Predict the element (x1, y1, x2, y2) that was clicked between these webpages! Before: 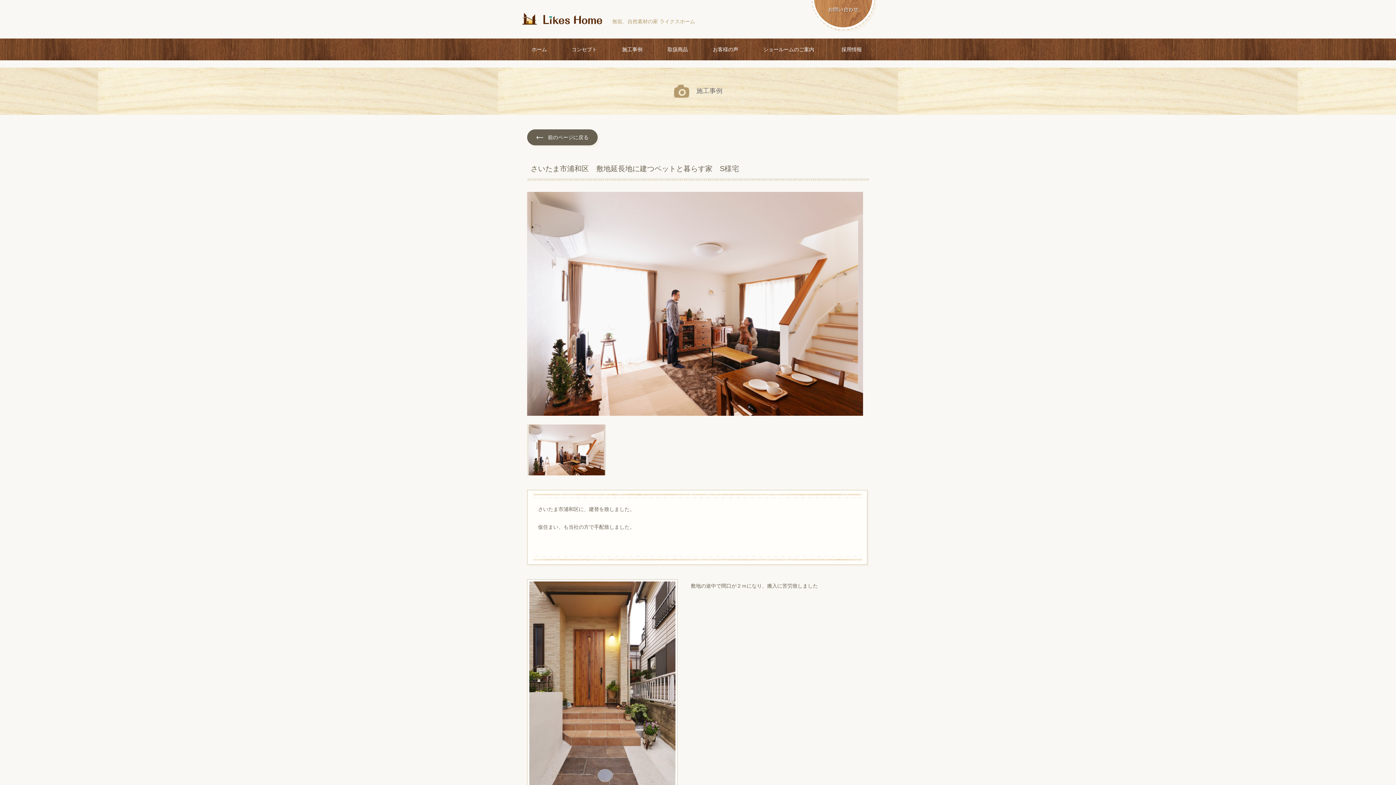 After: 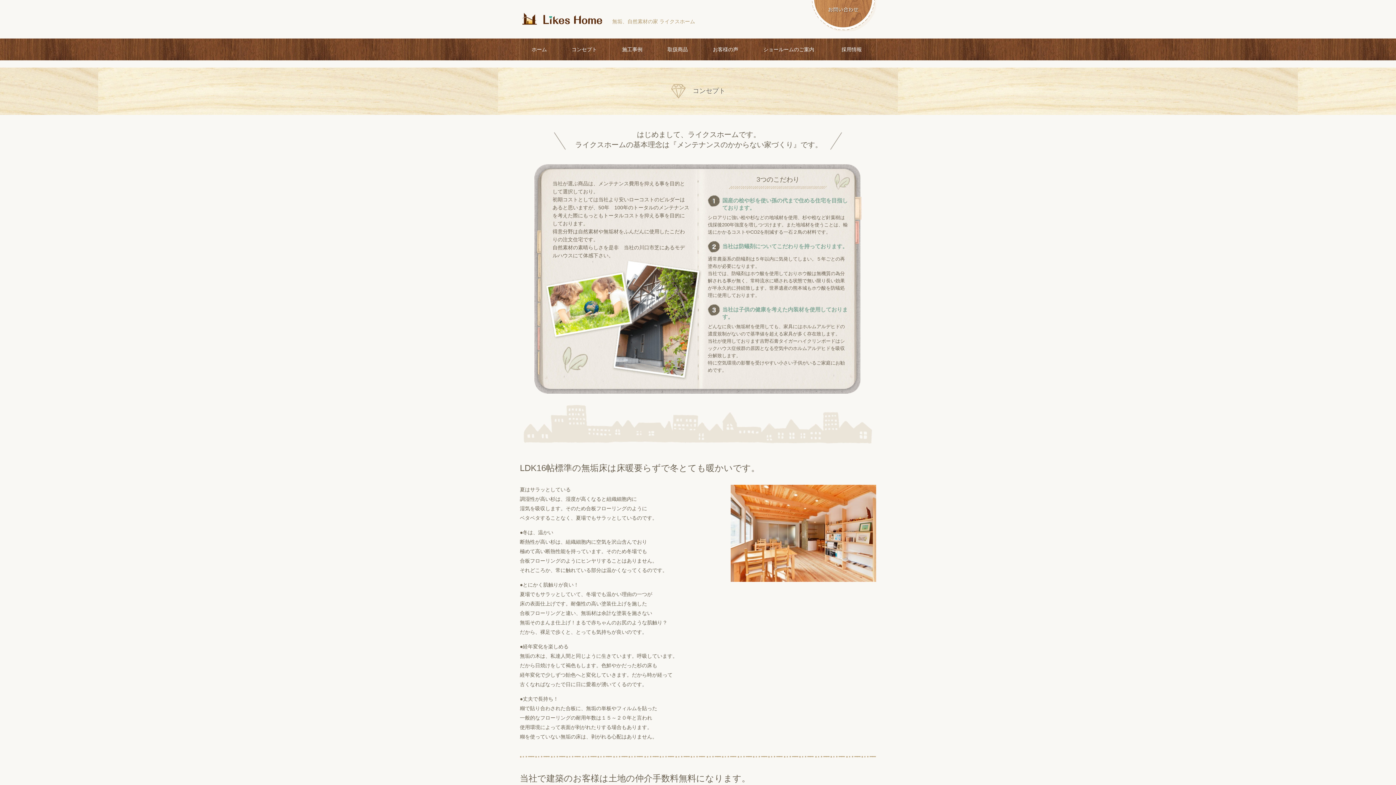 Action: bbox: (559, 38, 609, 60) label: コンセプト